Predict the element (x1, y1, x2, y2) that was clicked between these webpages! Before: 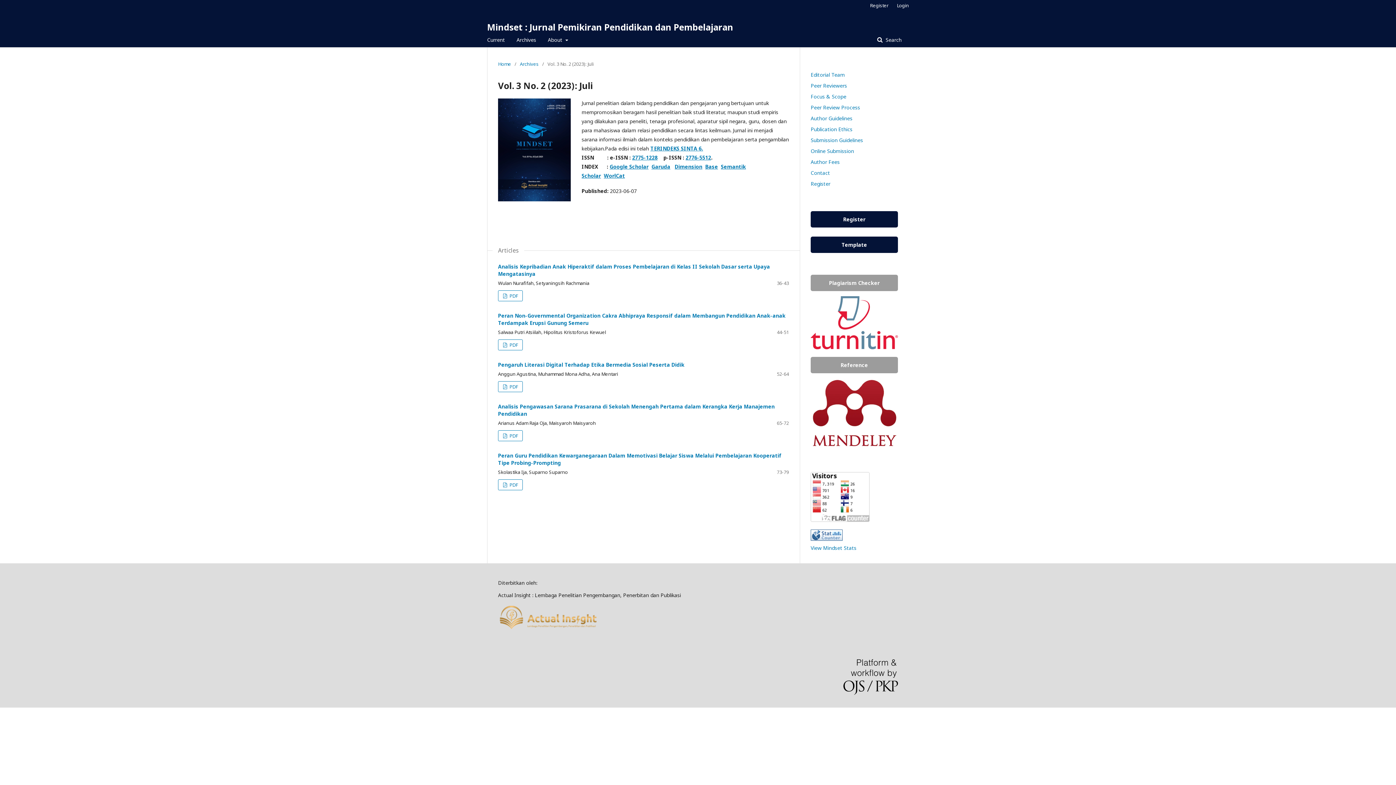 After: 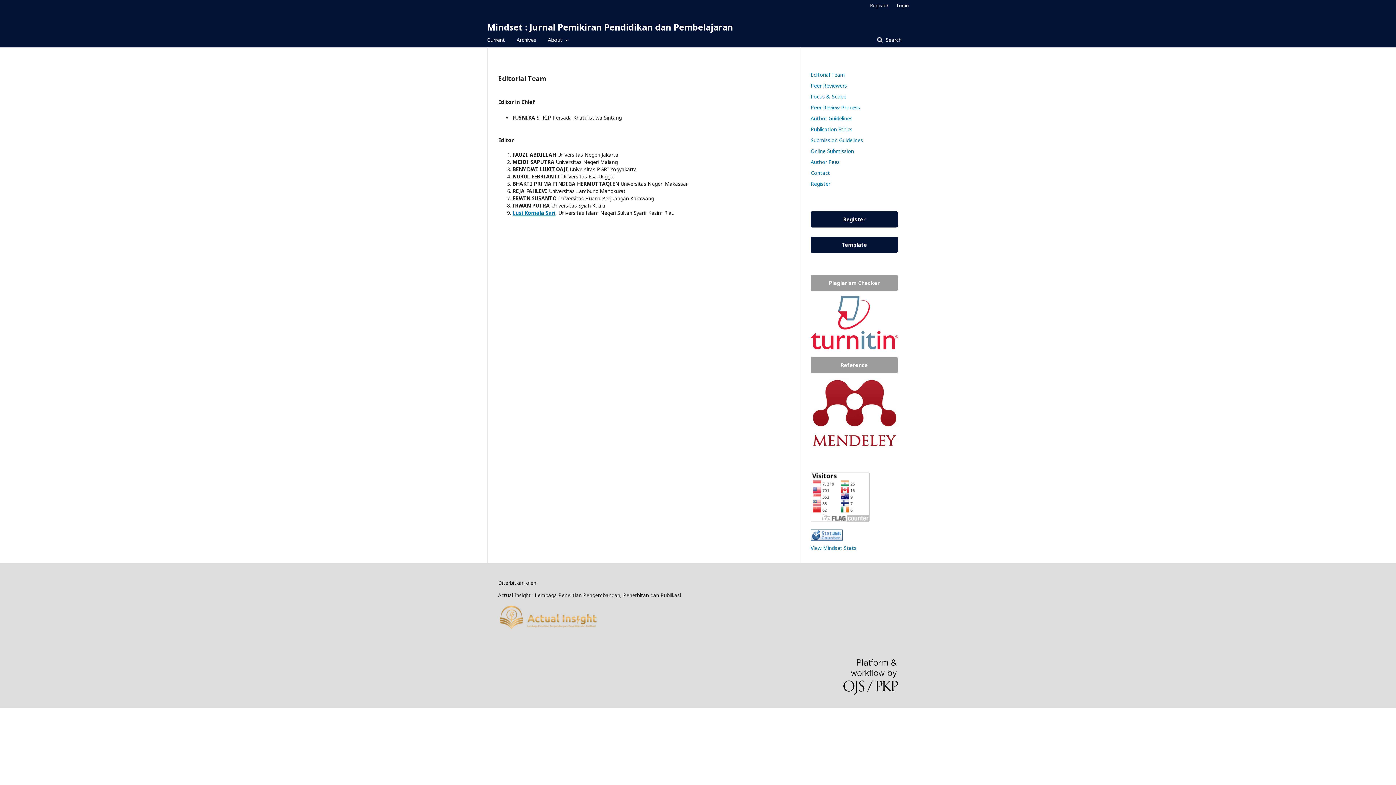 Action: label: Editorial Team bbox: (810, 71, 845, 78)